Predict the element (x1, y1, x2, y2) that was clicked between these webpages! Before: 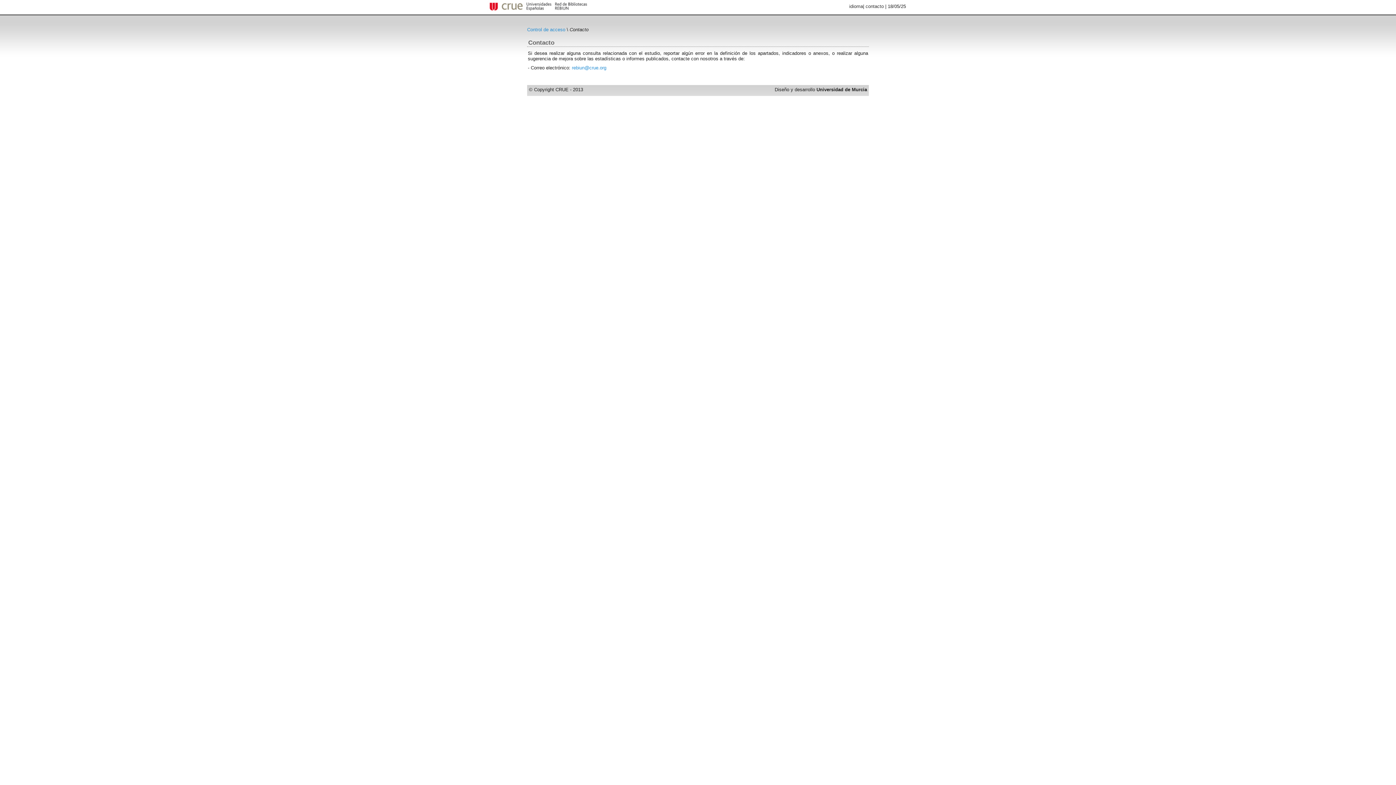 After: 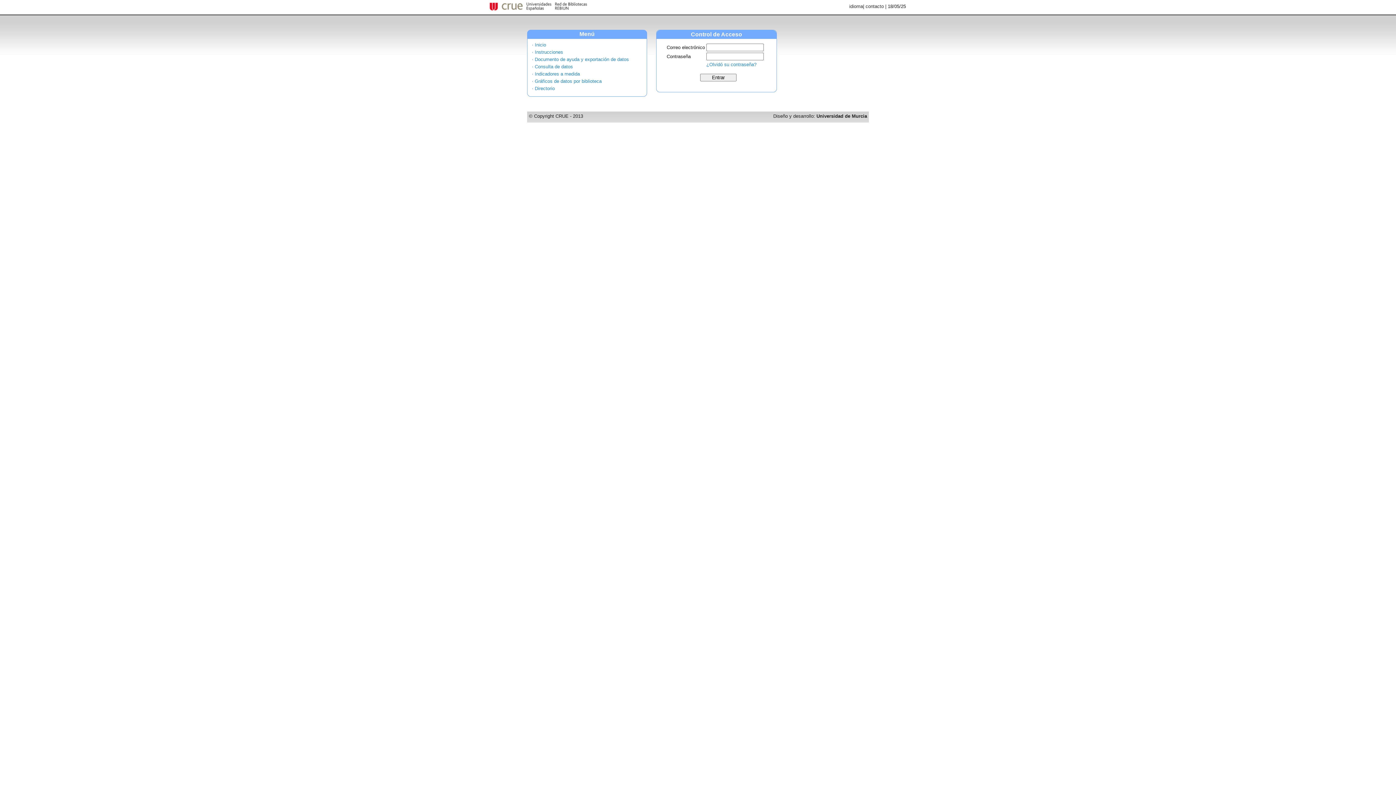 Action: label: Control de acceso bbox: (527, 26, 565, 32)